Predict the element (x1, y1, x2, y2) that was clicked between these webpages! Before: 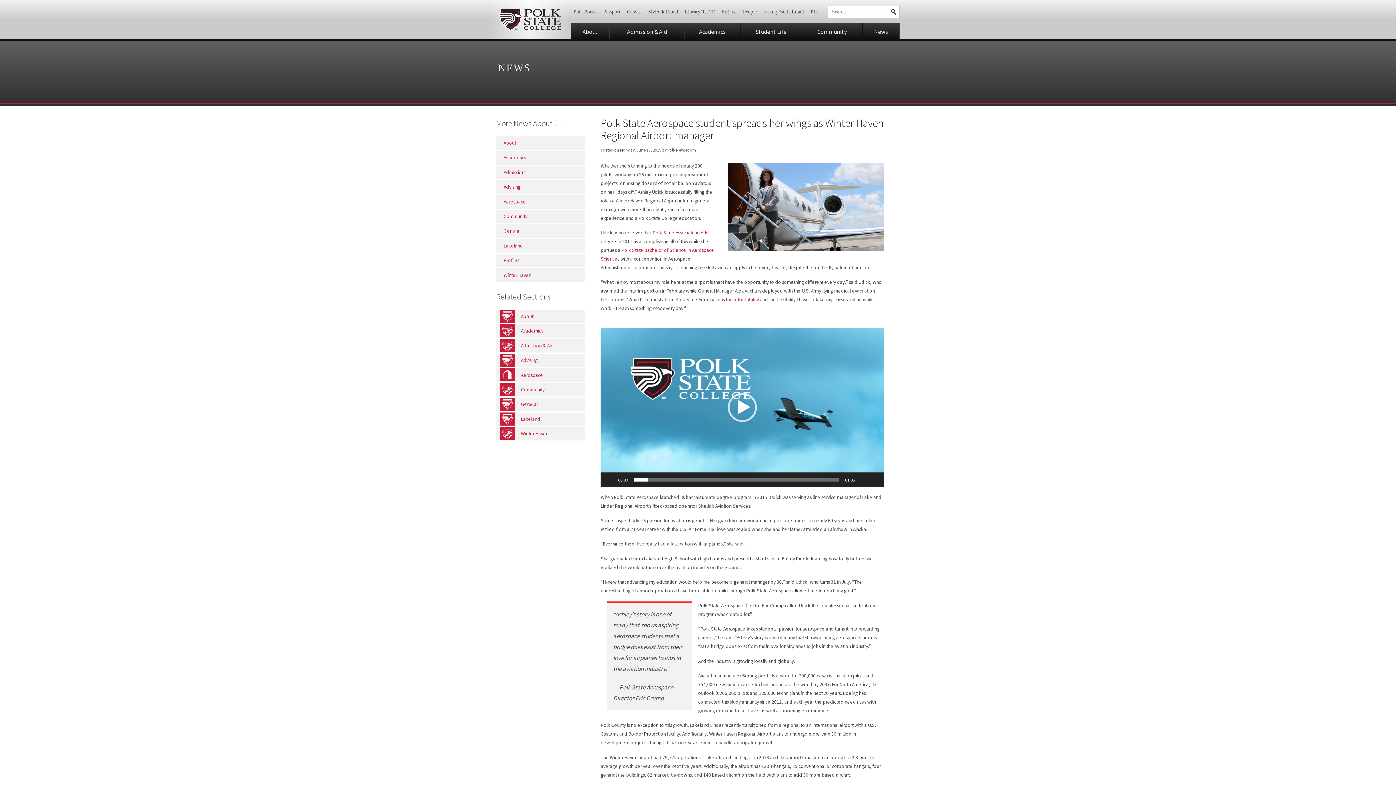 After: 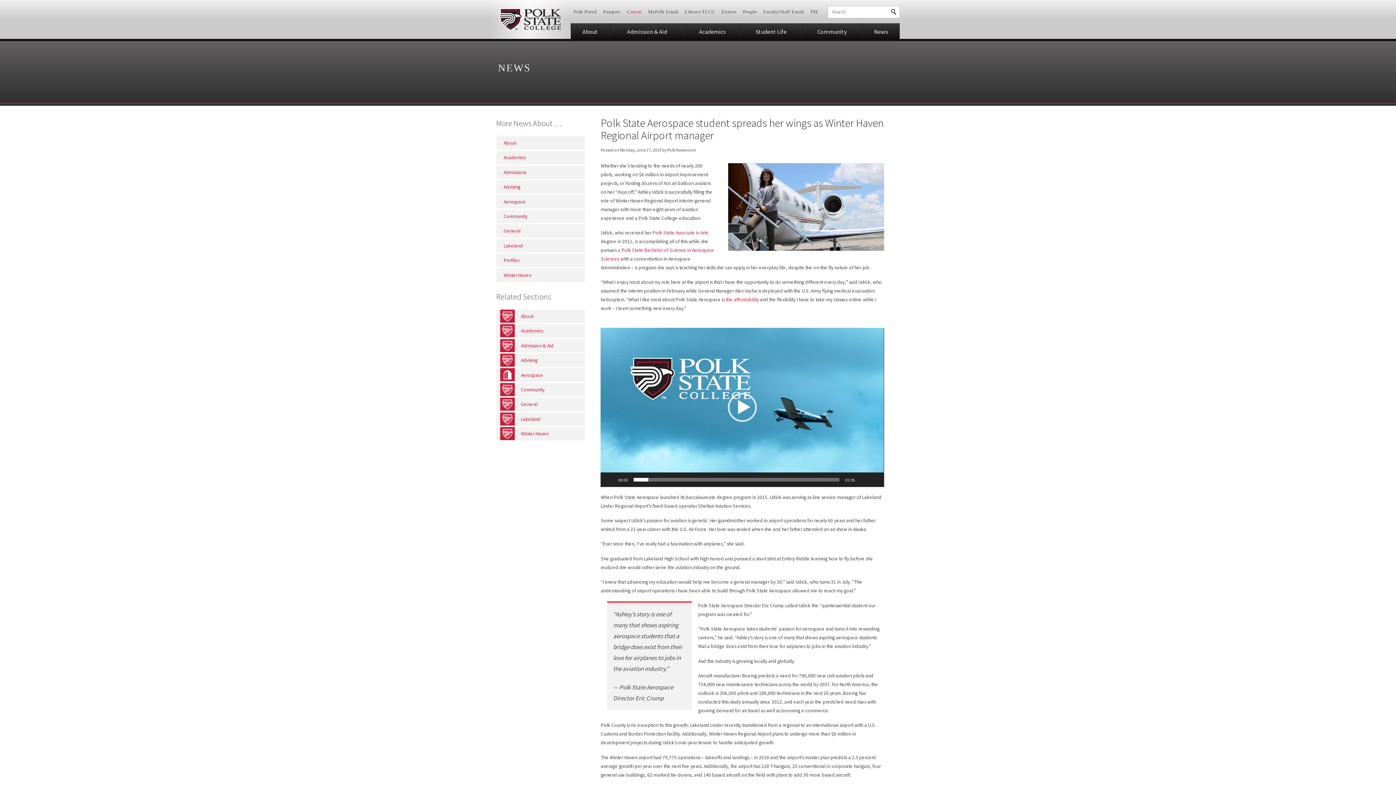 Action: label: Canvas bbox: (623, 6, 645, 17)